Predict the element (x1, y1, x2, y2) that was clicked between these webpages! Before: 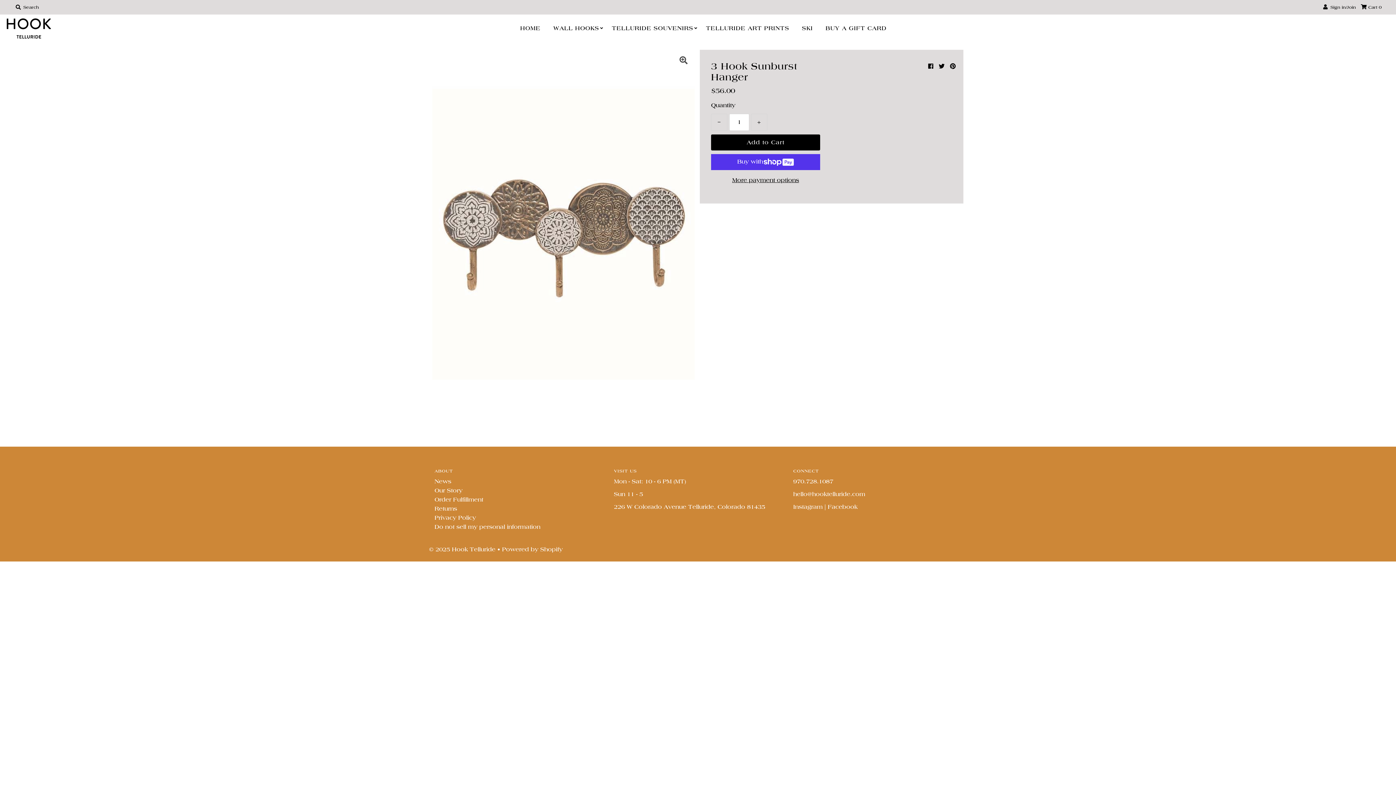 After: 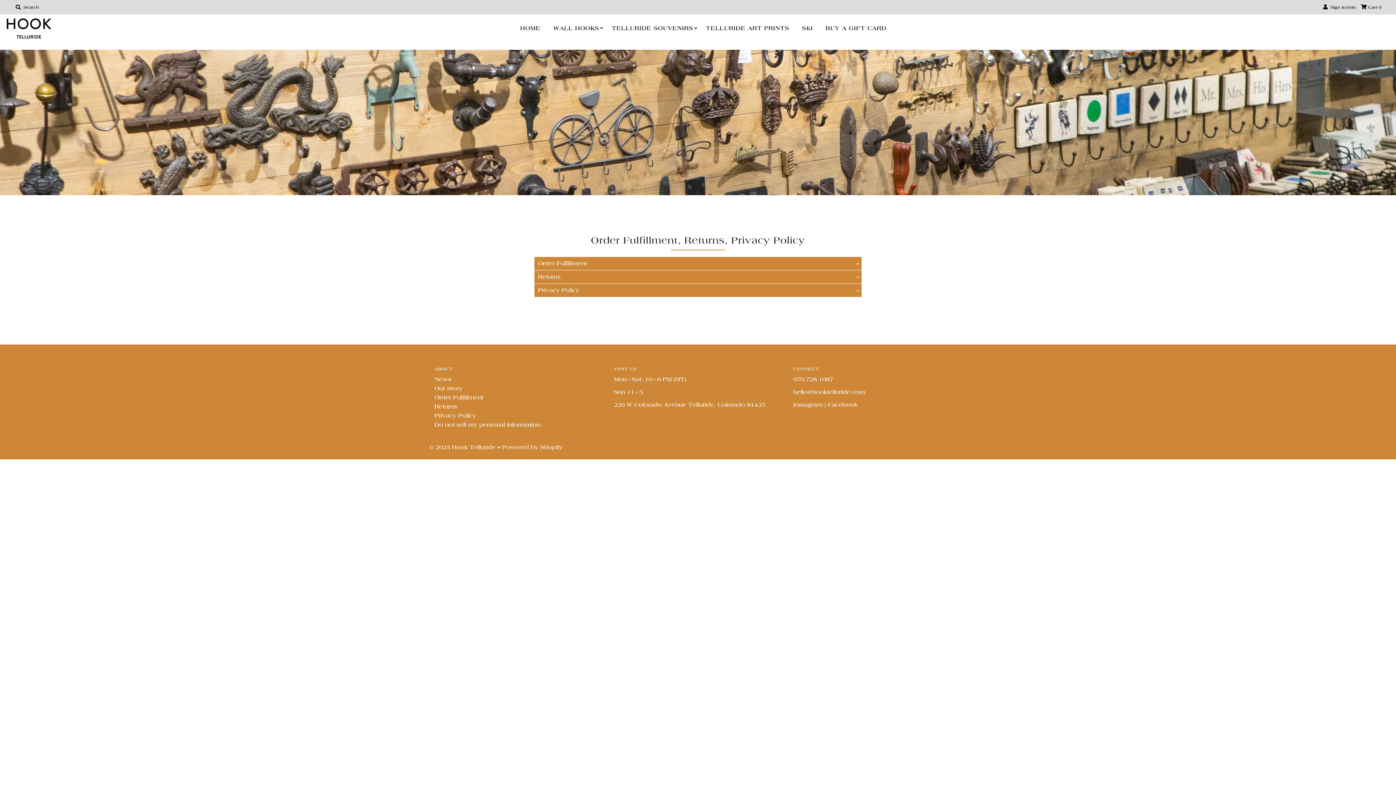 Action: bbox: (434, 496, 483, 503) label: Order Fulfillment